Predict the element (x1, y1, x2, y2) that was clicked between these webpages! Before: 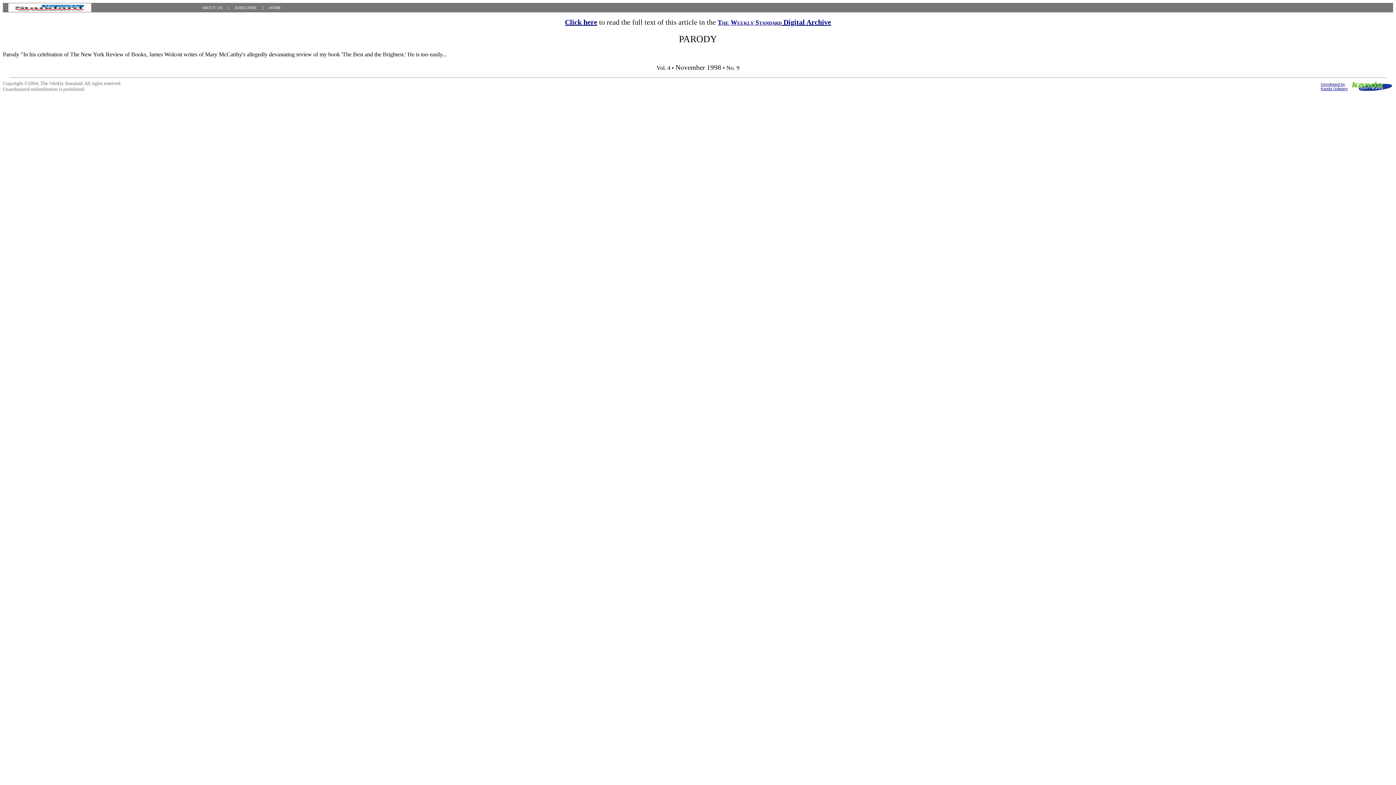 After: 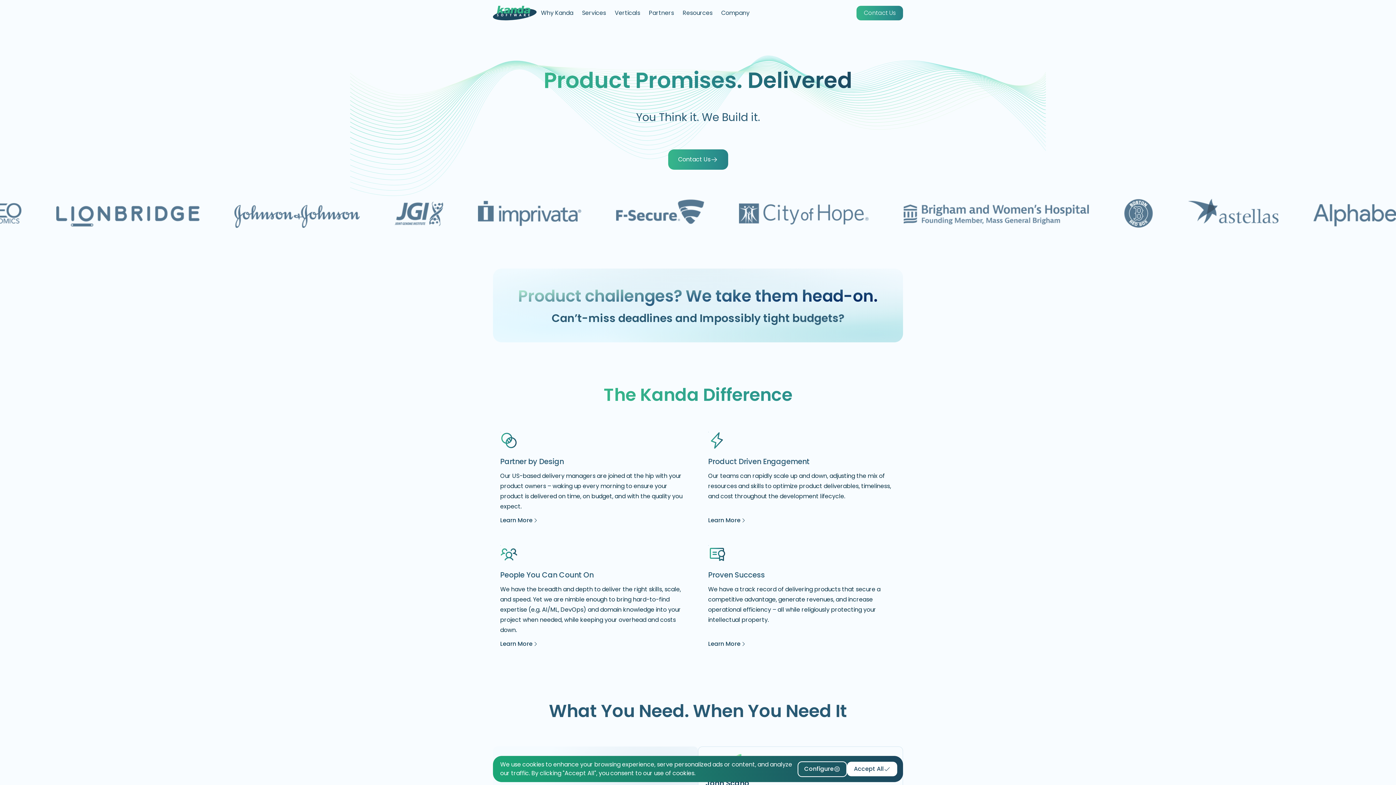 Action: bbox: (1352, 85, 1392, 92)